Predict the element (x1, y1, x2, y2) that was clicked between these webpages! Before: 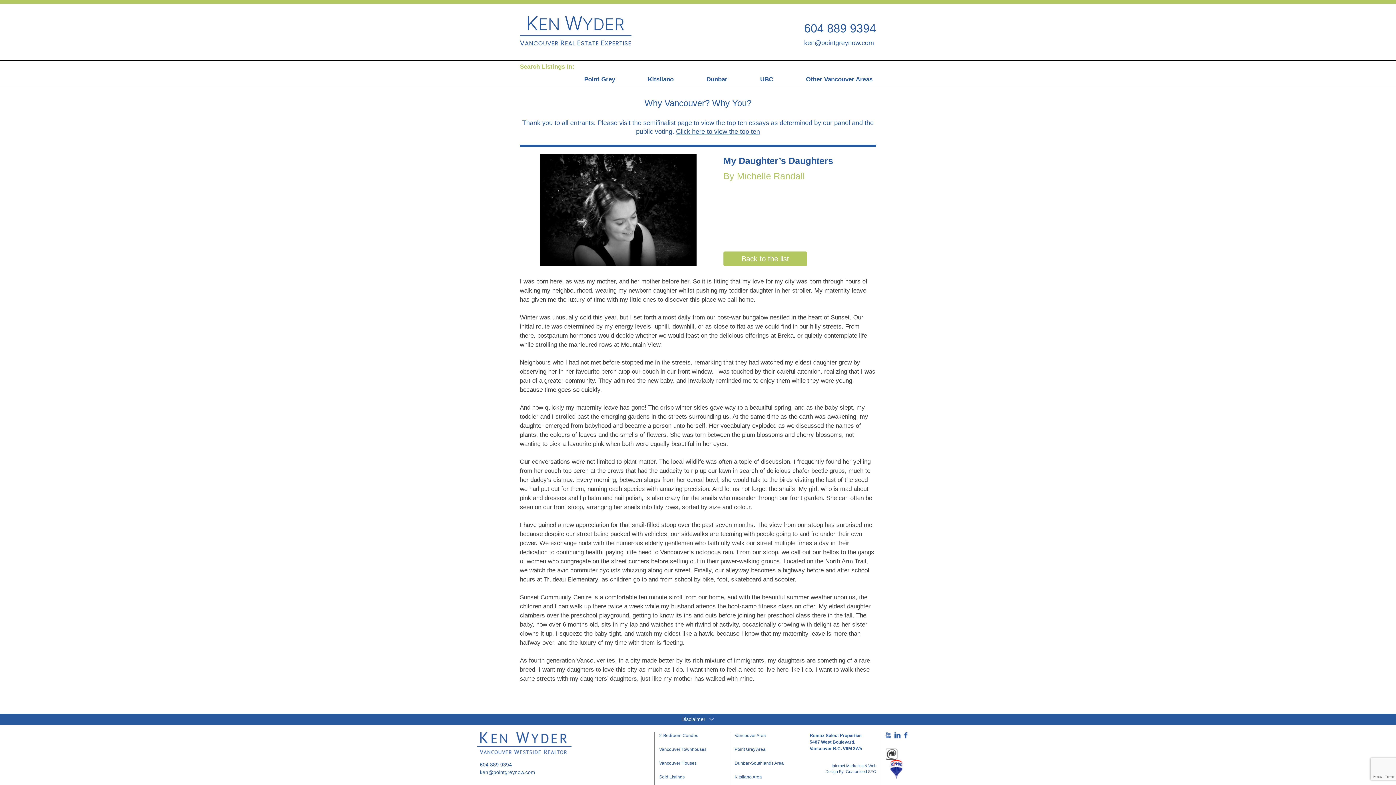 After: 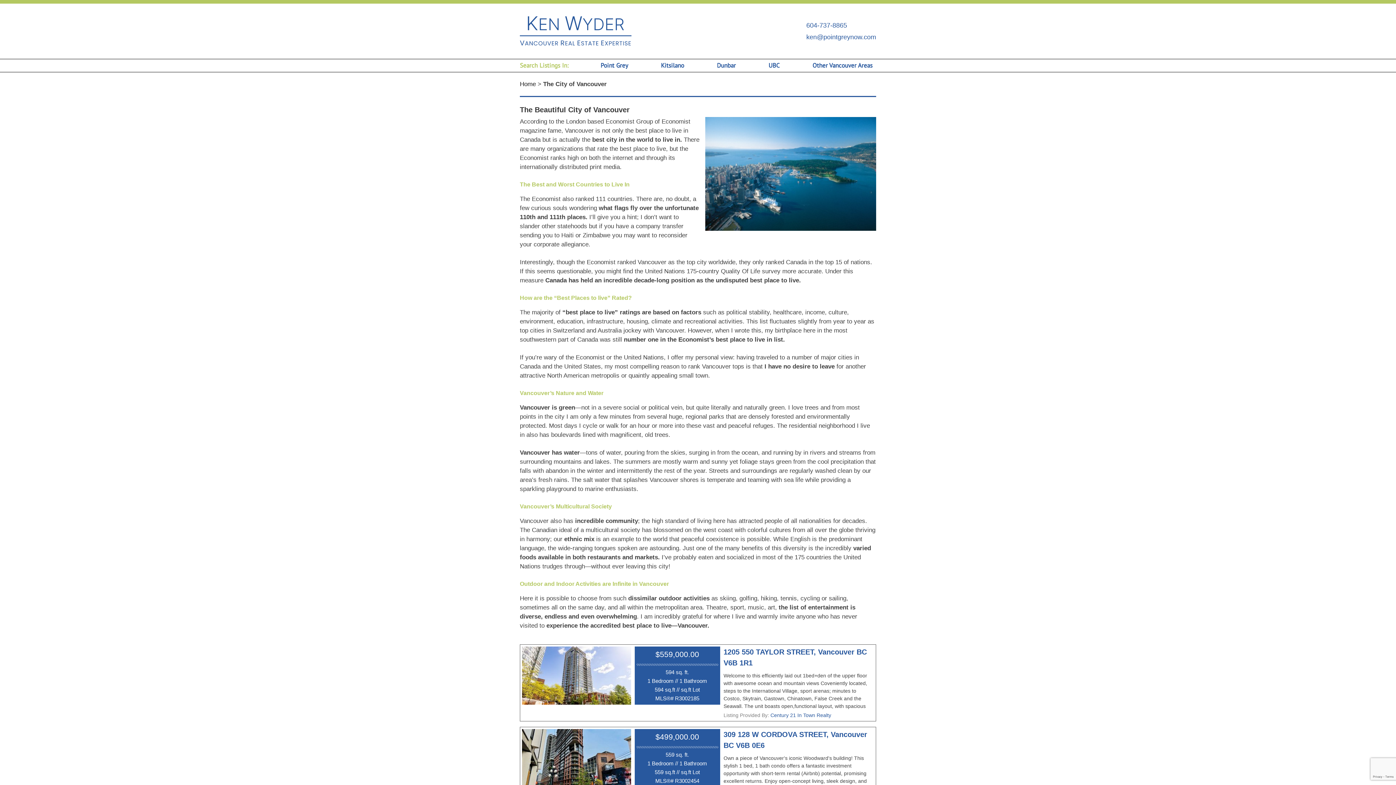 Action: bbox: (734, 733, 766, 738) label: Vancouver Area